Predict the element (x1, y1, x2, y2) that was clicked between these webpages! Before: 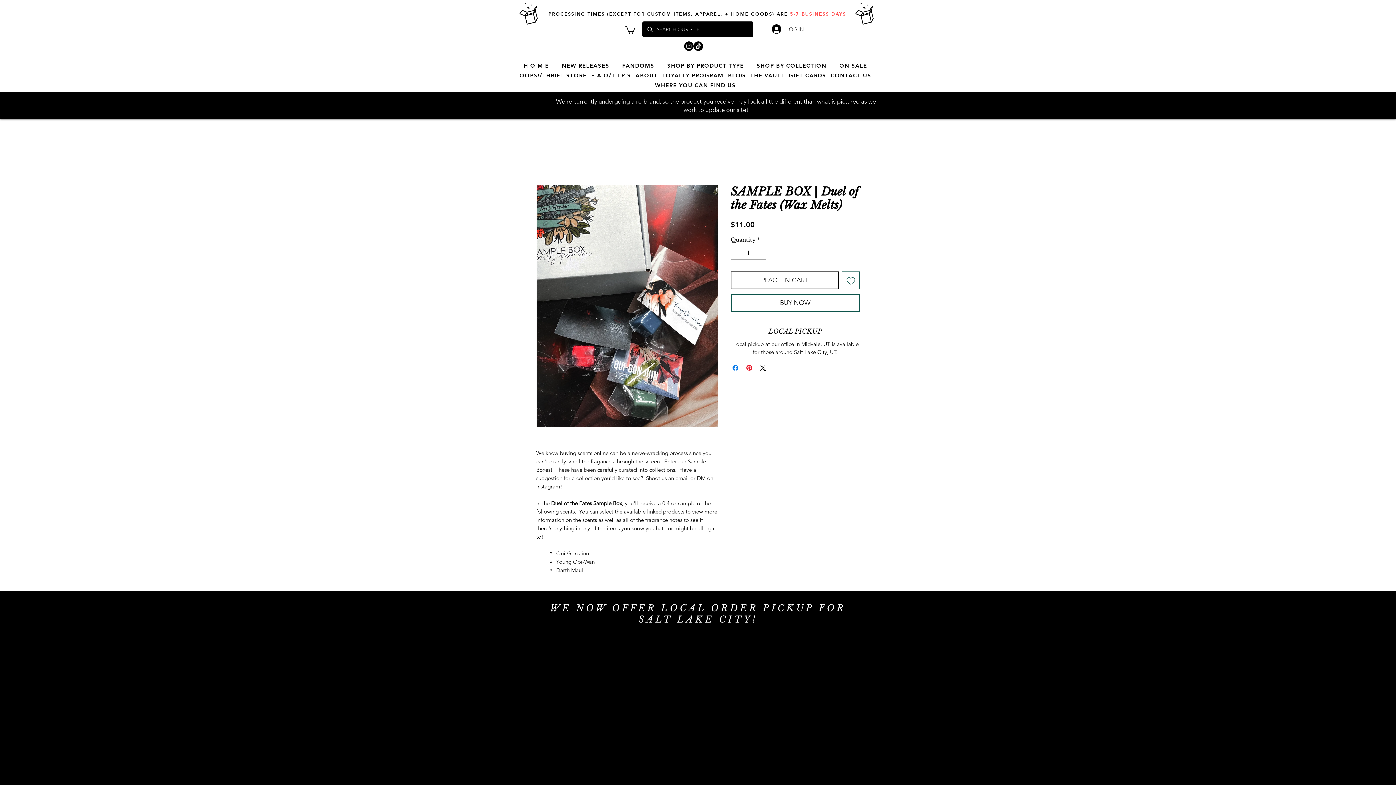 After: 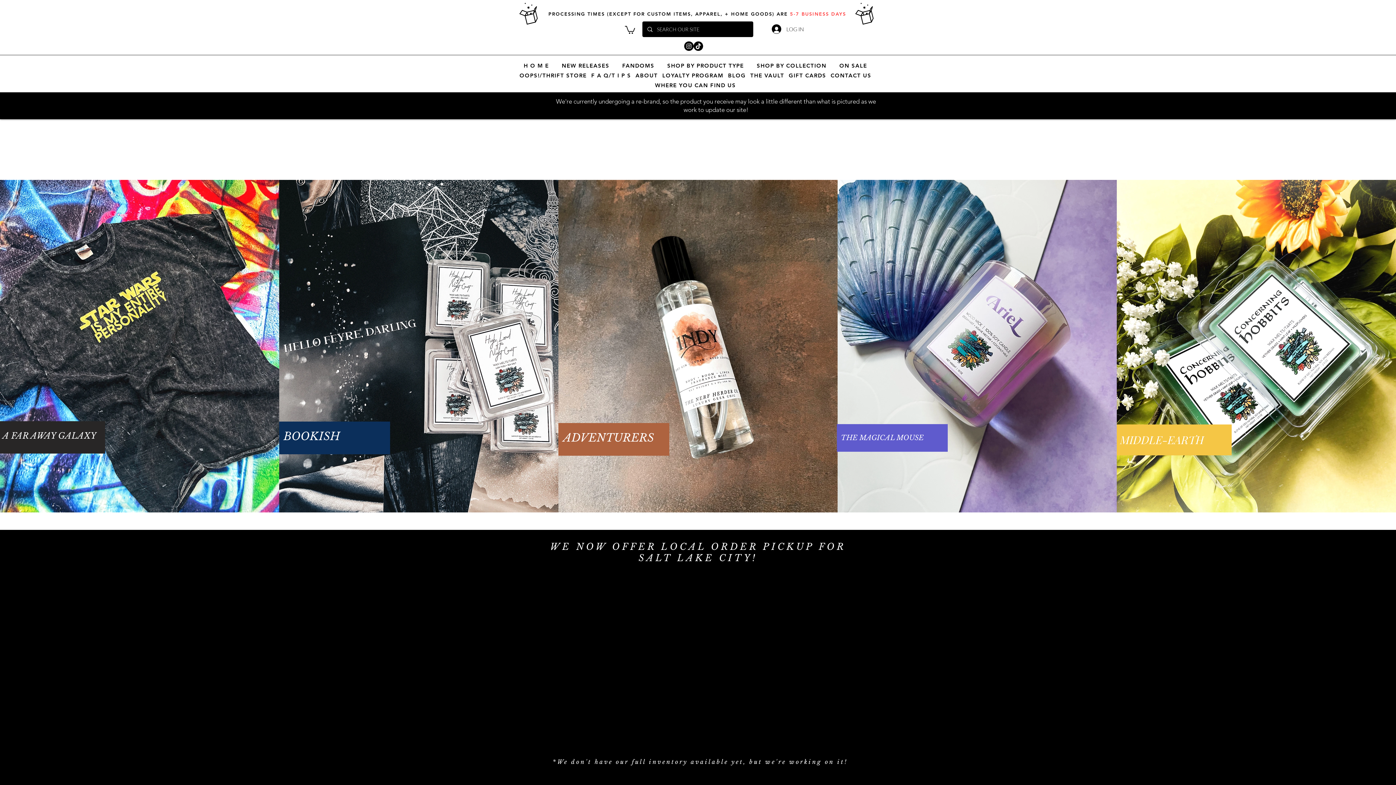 Action: bbox: (616, 60, 661, 70) label: FANDOMS